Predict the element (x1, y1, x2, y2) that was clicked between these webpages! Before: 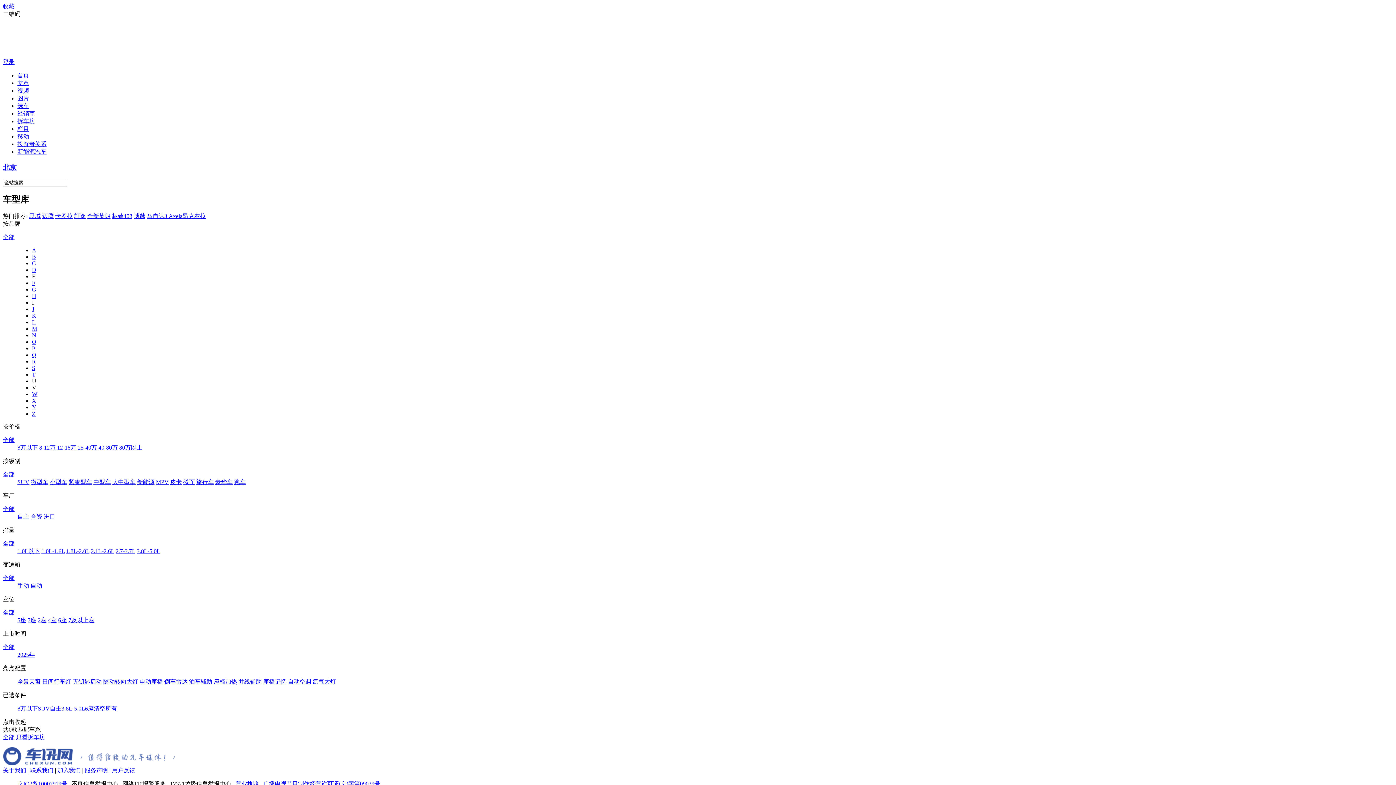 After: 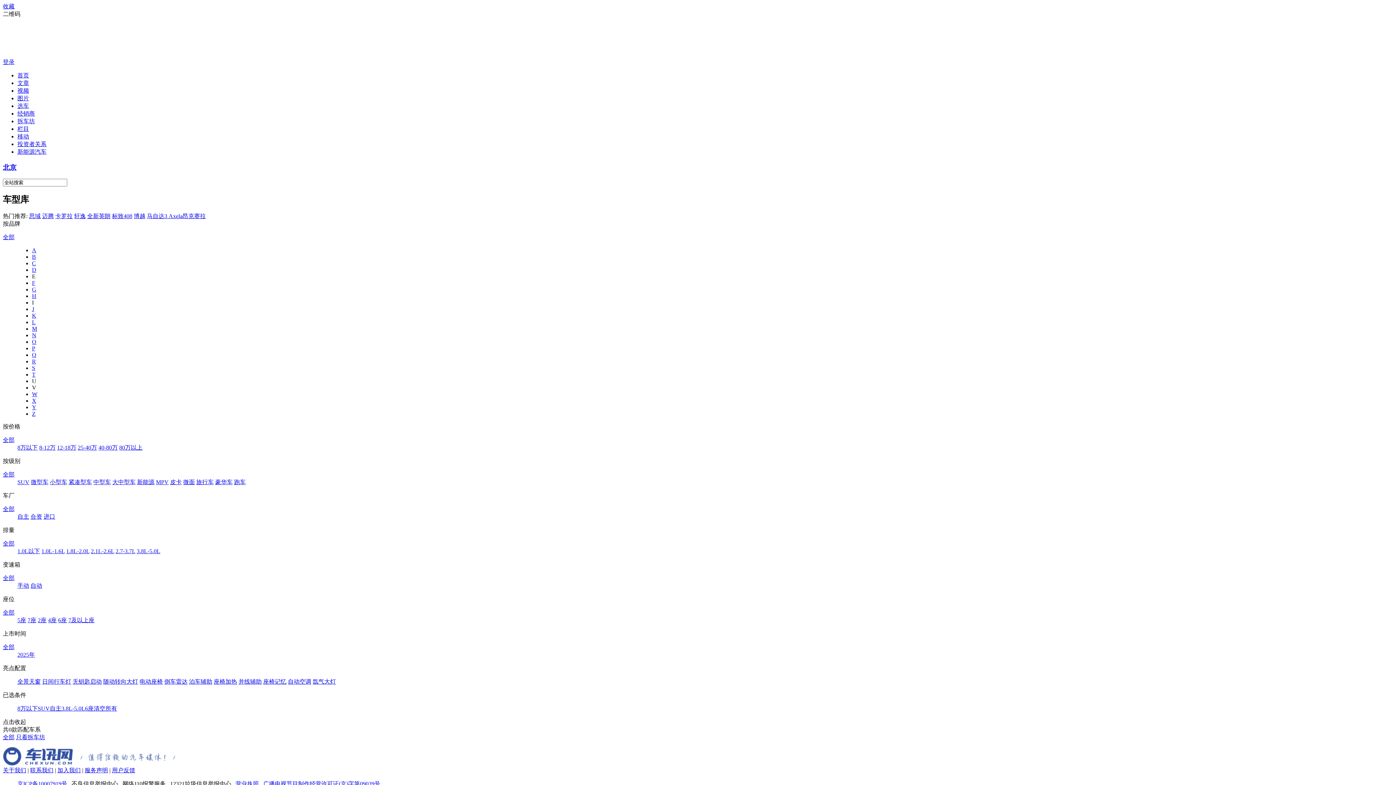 Action: label: 文章 bbox: (17, 79, 29, 86)